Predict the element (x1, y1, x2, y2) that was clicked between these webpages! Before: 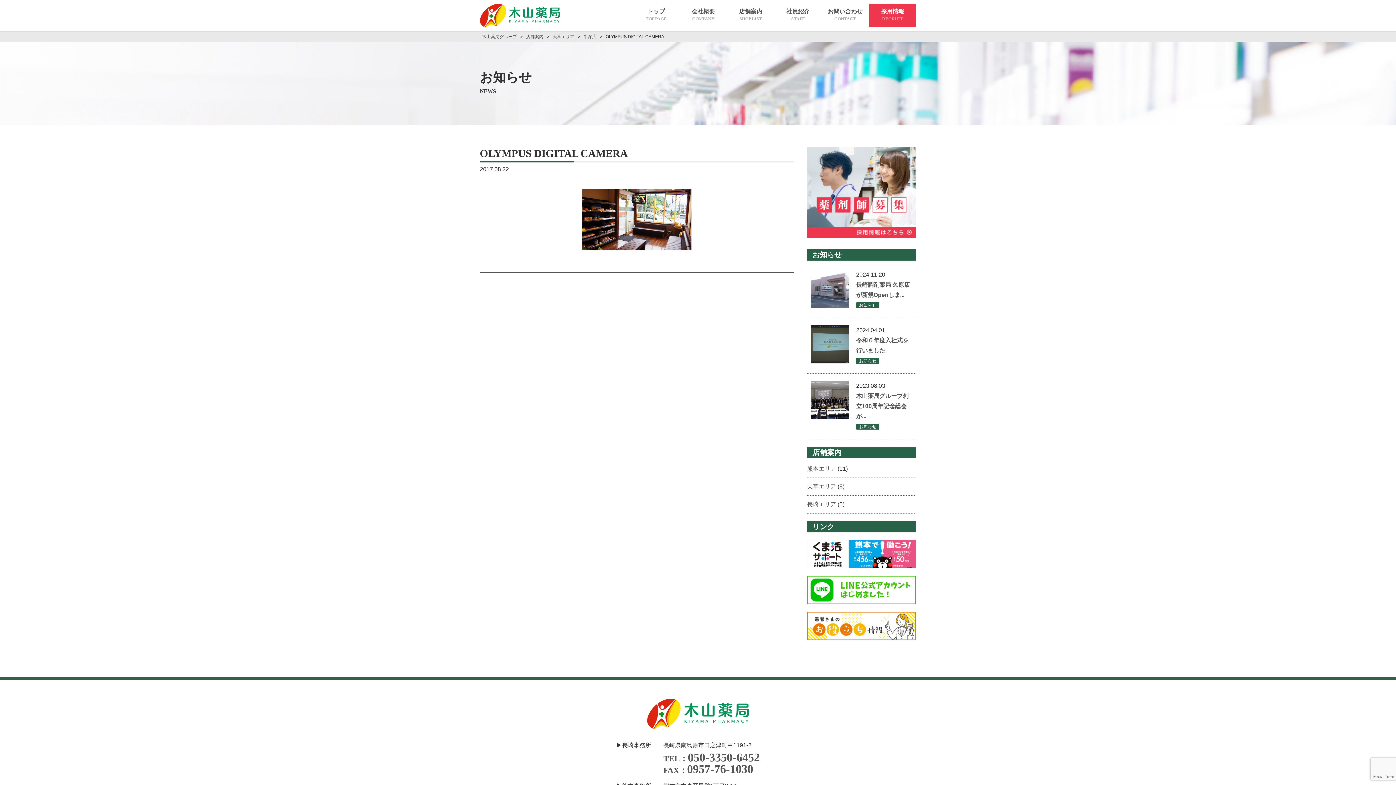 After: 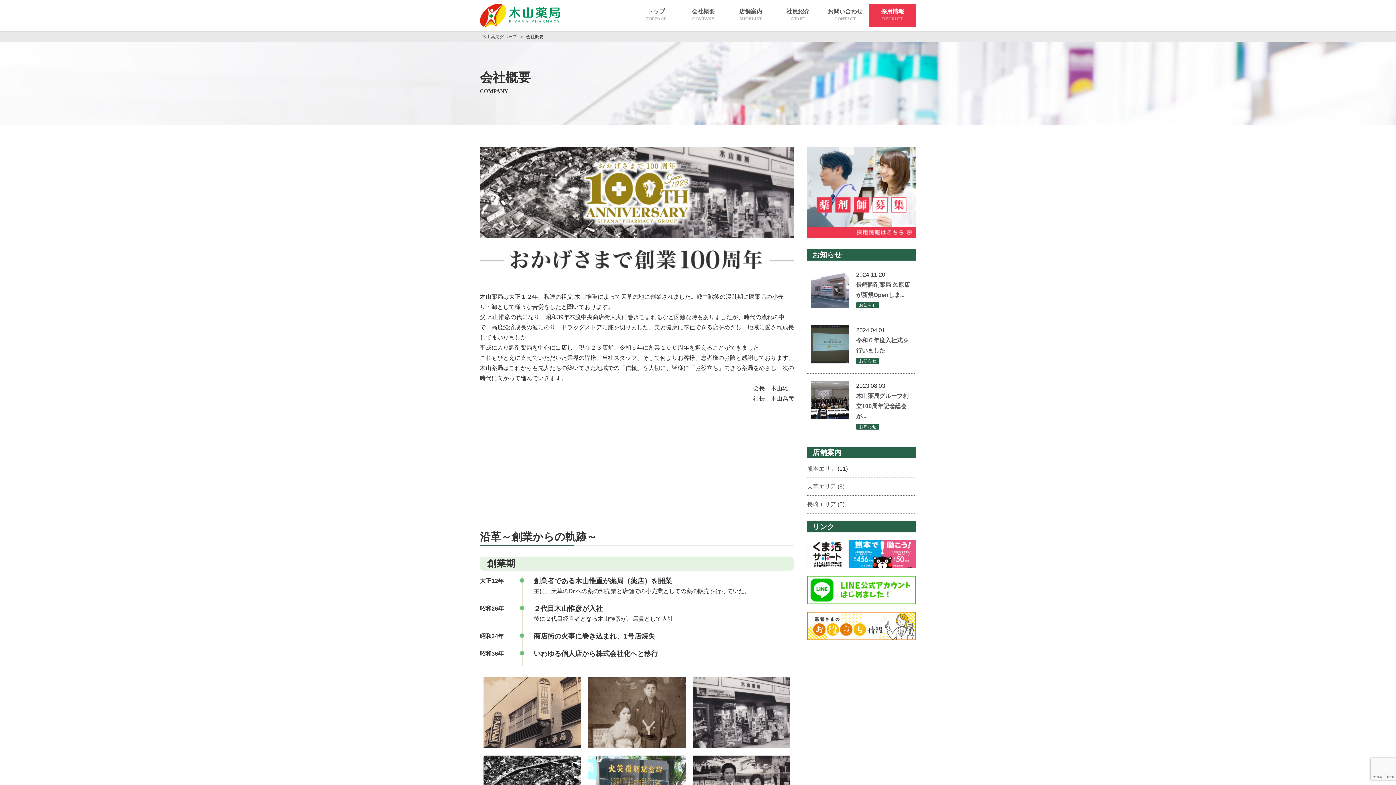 Action: bbox: (680, 3, 727, 26) label: 会社概要
COMPANY